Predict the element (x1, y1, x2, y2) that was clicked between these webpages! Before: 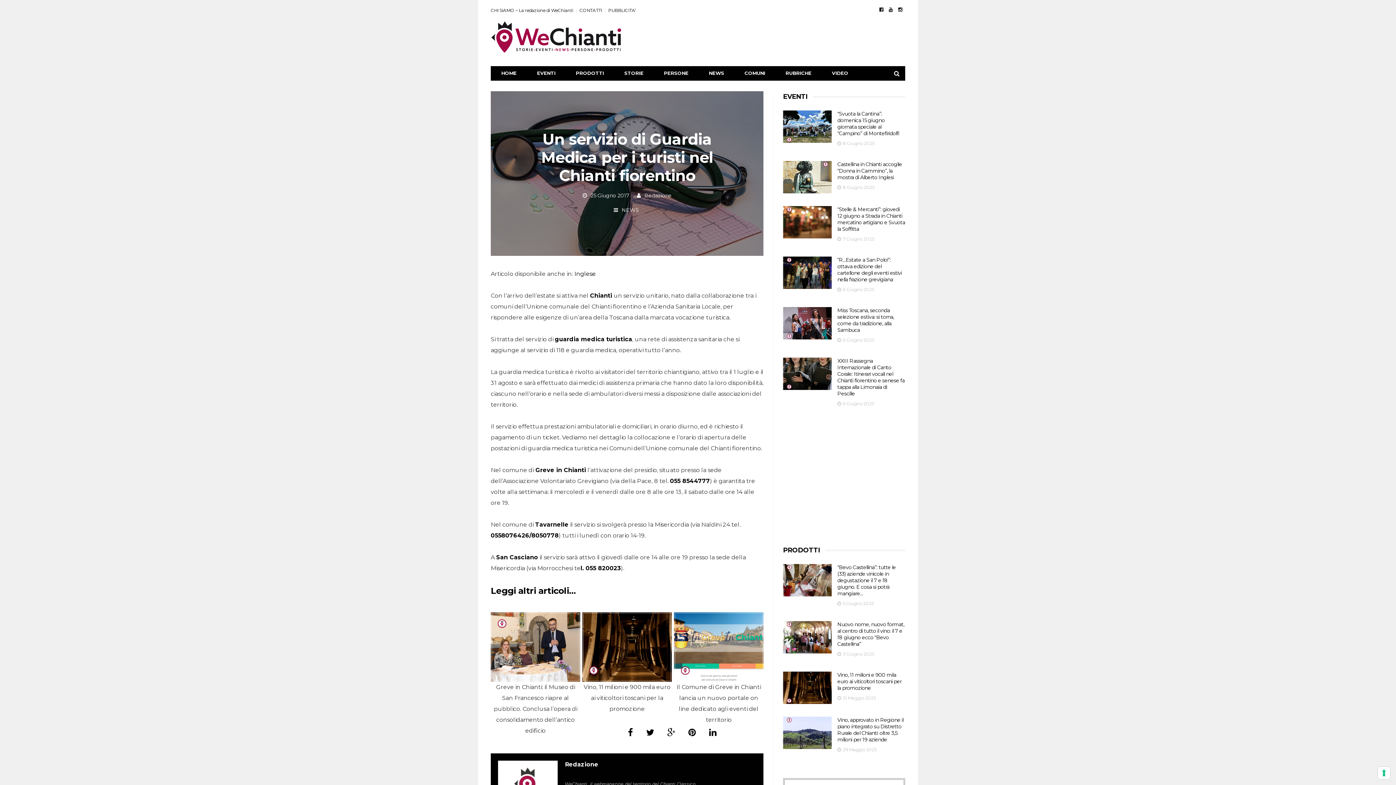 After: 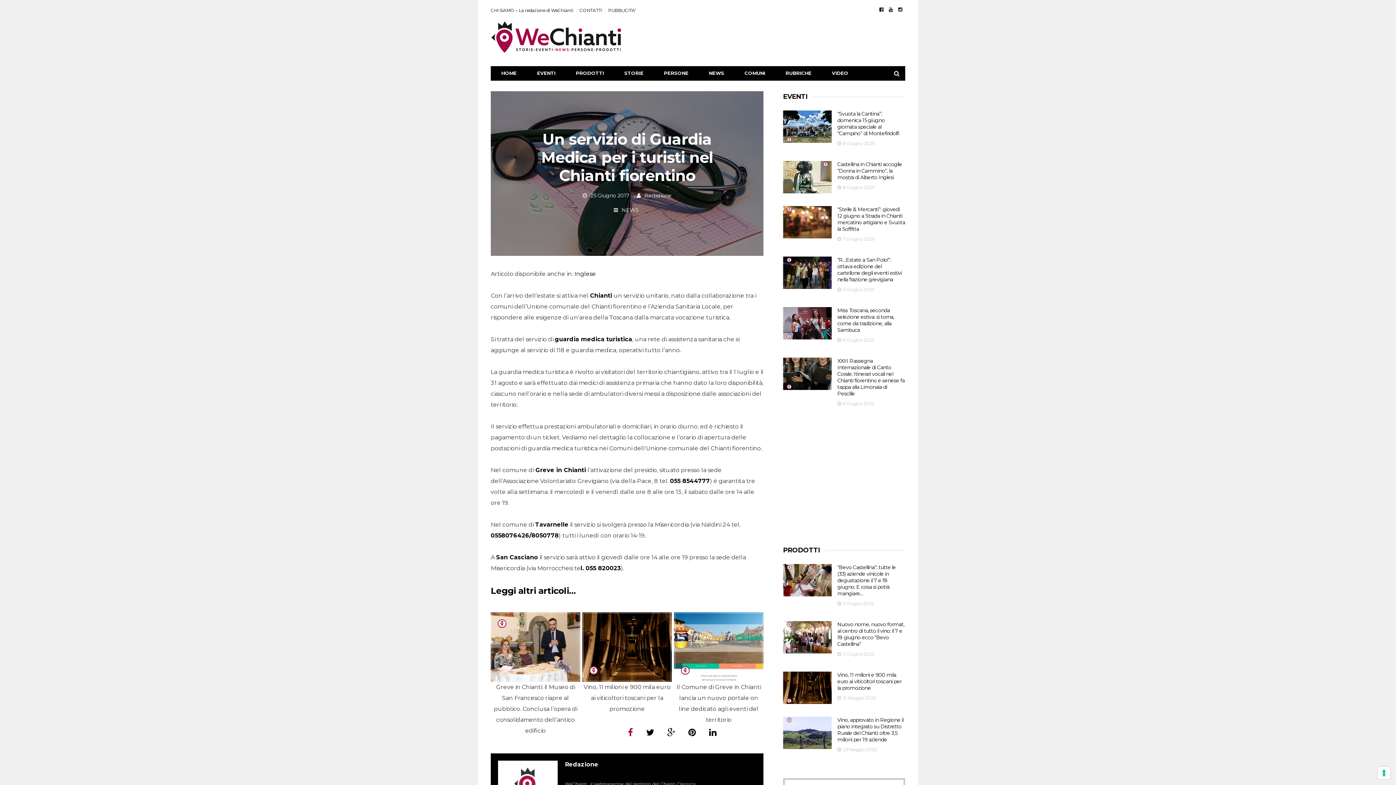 Action: bbox: (624, 724, 636, 741)